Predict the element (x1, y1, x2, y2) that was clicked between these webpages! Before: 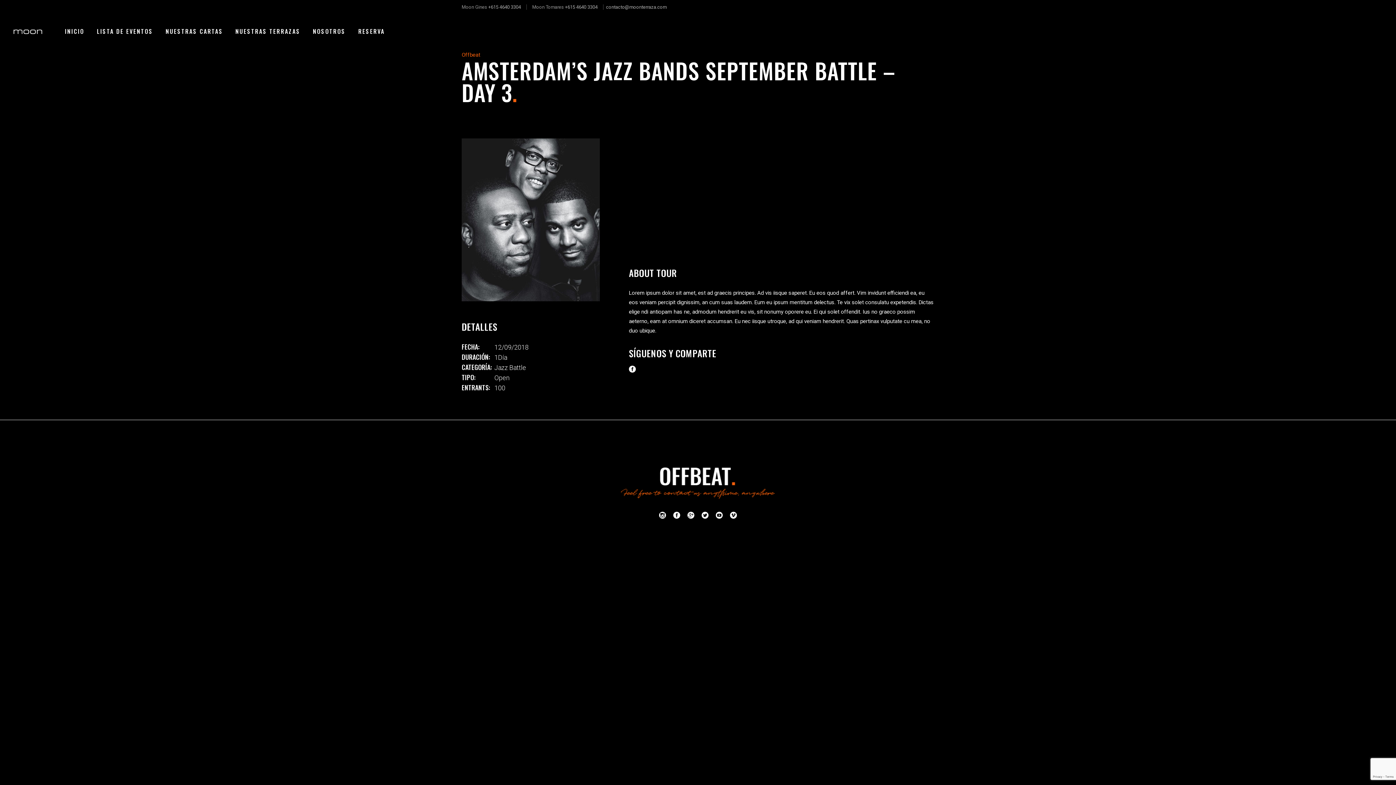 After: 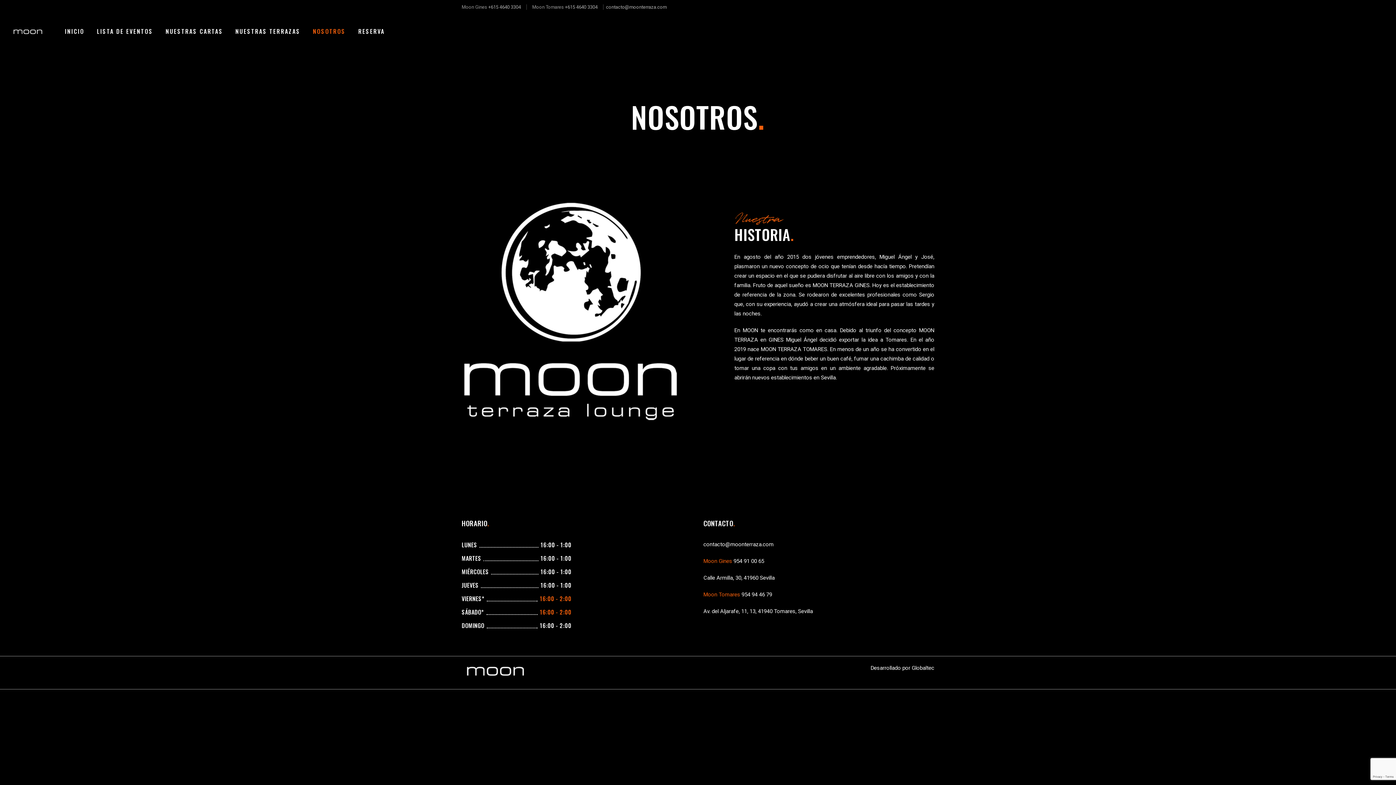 Action: bbox: (306, 13, 352, 49) label: NOSOTROS